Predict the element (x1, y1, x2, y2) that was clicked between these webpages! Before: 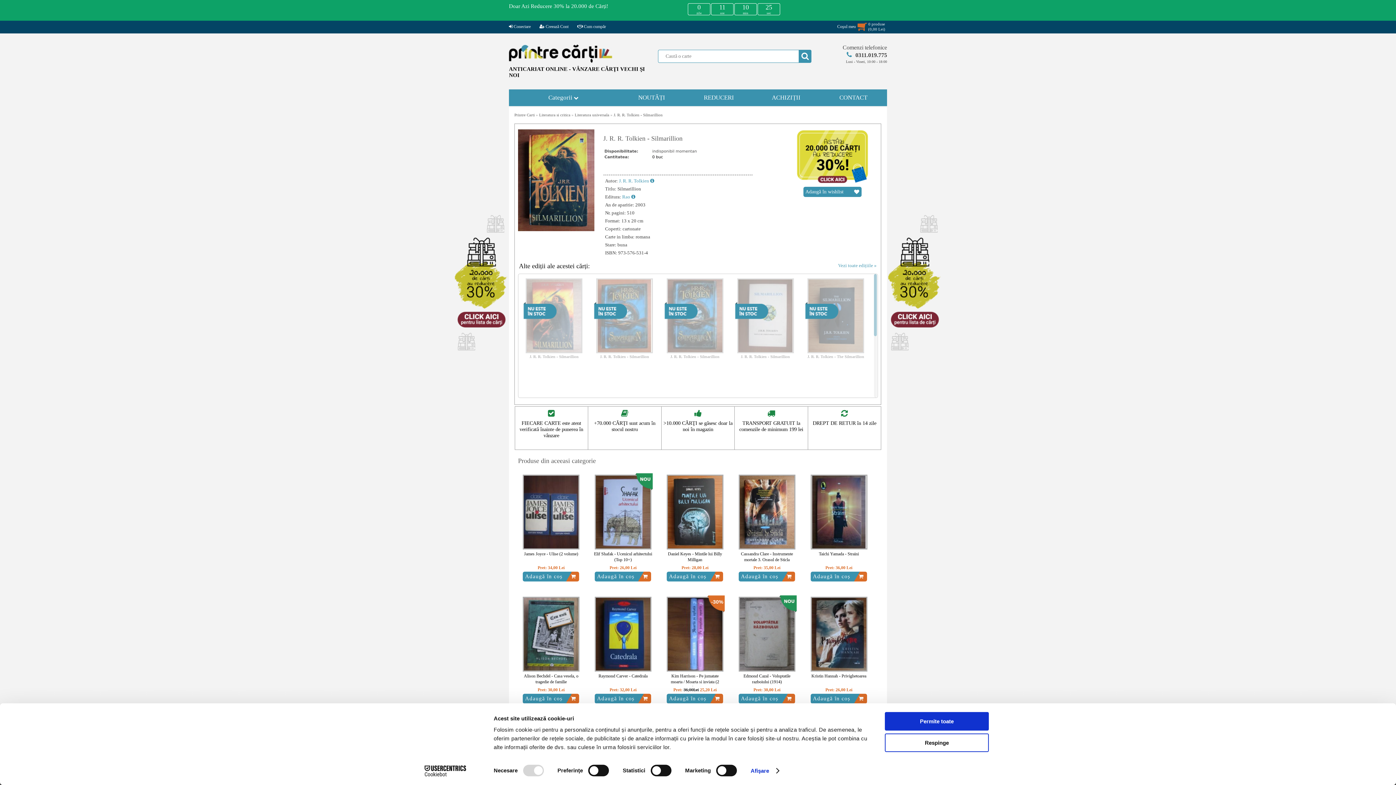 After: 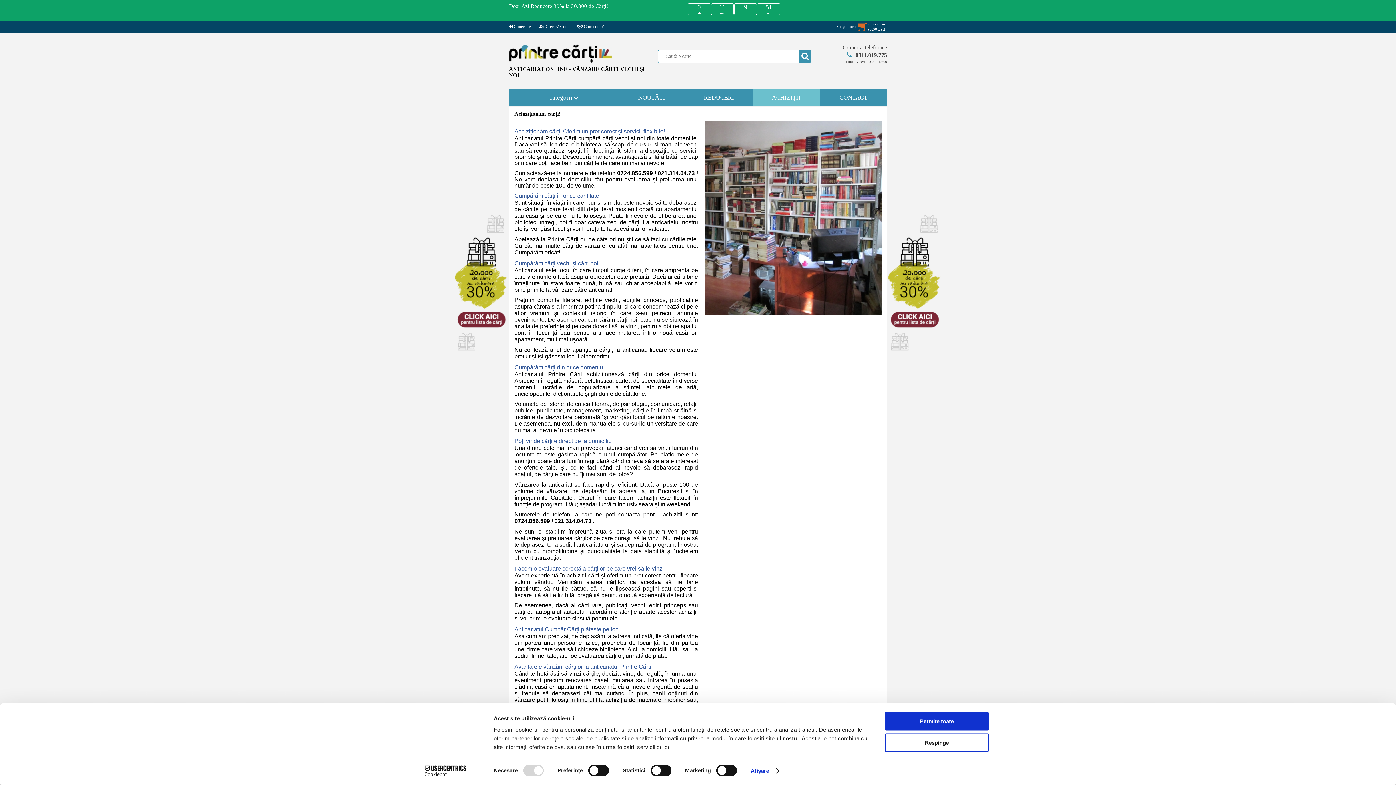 Action: bbox: (772, 94, 800, 101) label: ACHIZIȚII